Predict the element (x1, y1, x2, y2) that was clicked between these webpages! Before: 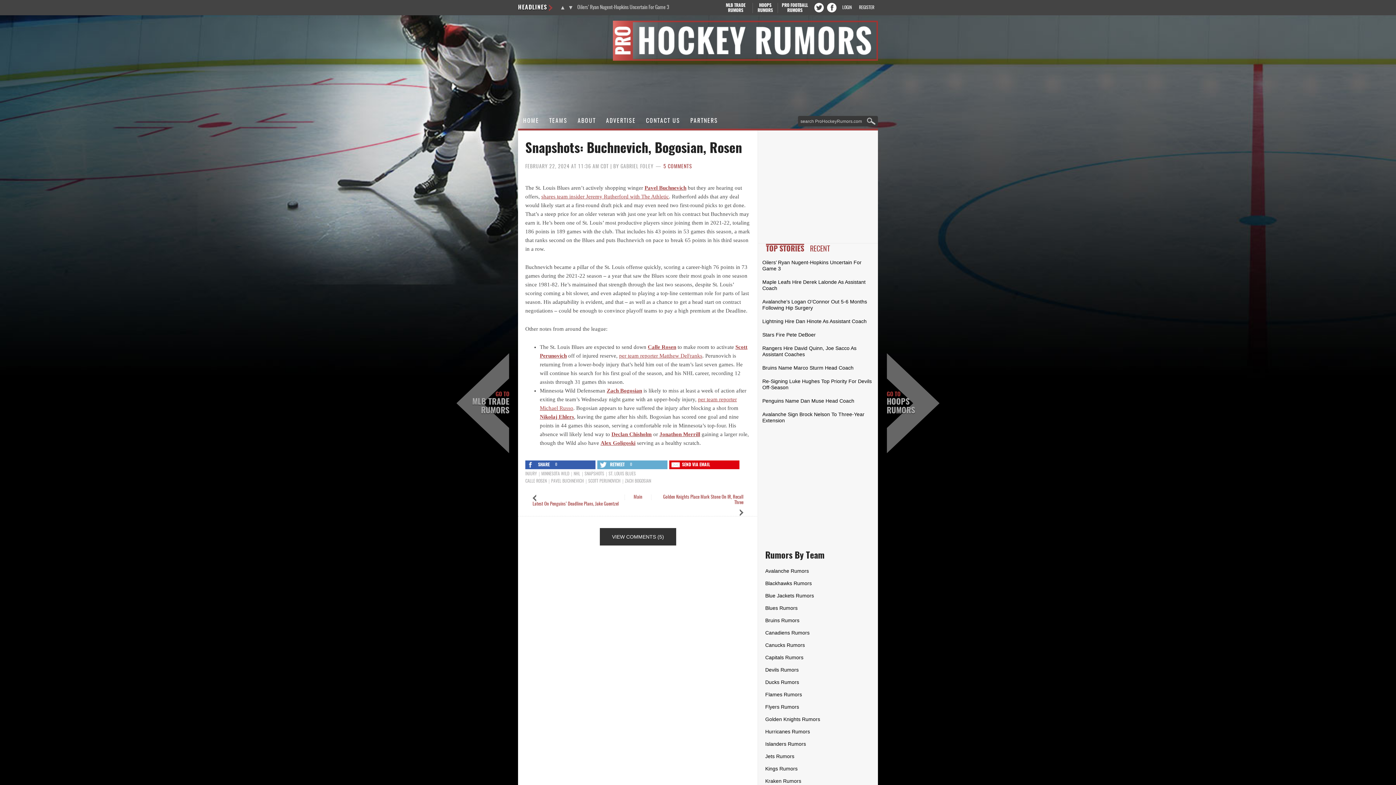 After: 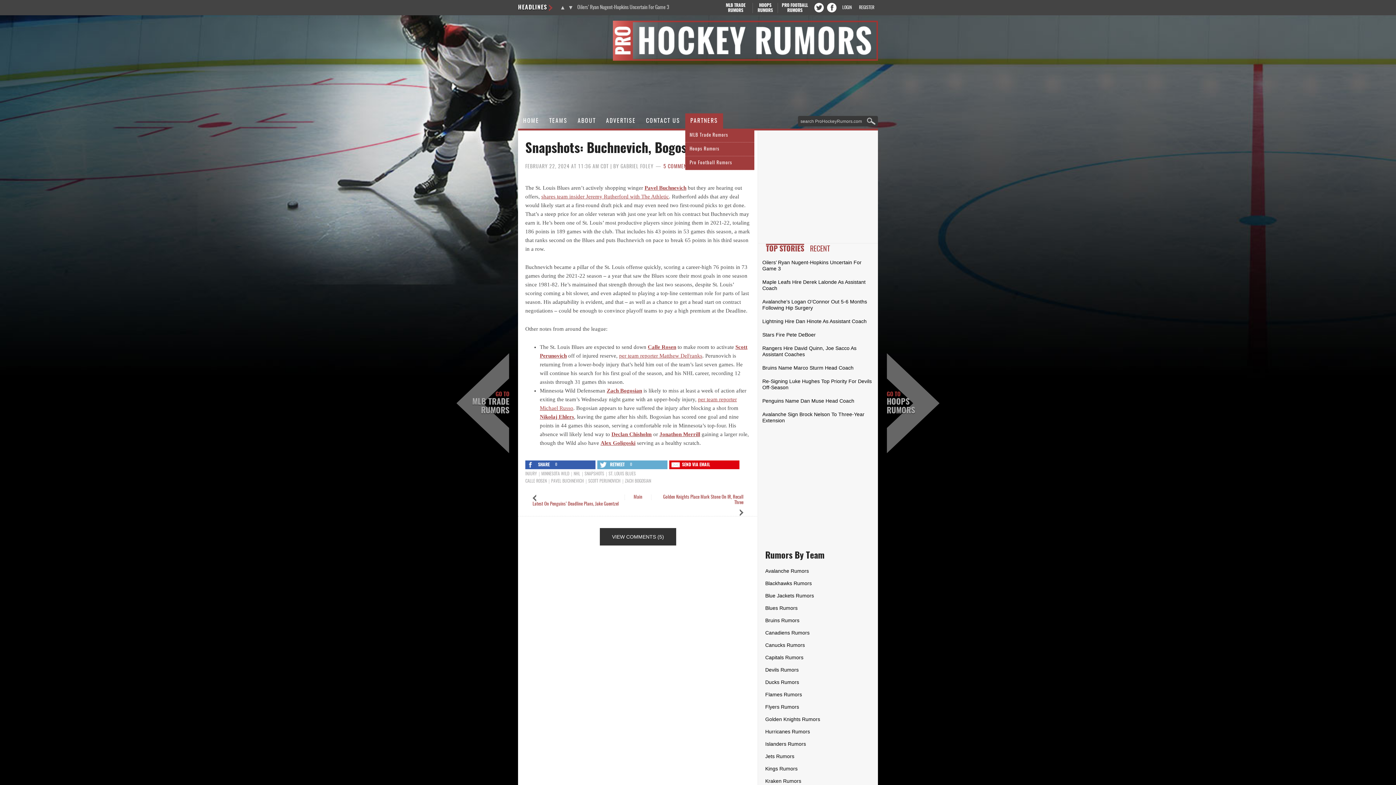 Action: label: PARTNERS bbox: (685, 113, 723, 128)